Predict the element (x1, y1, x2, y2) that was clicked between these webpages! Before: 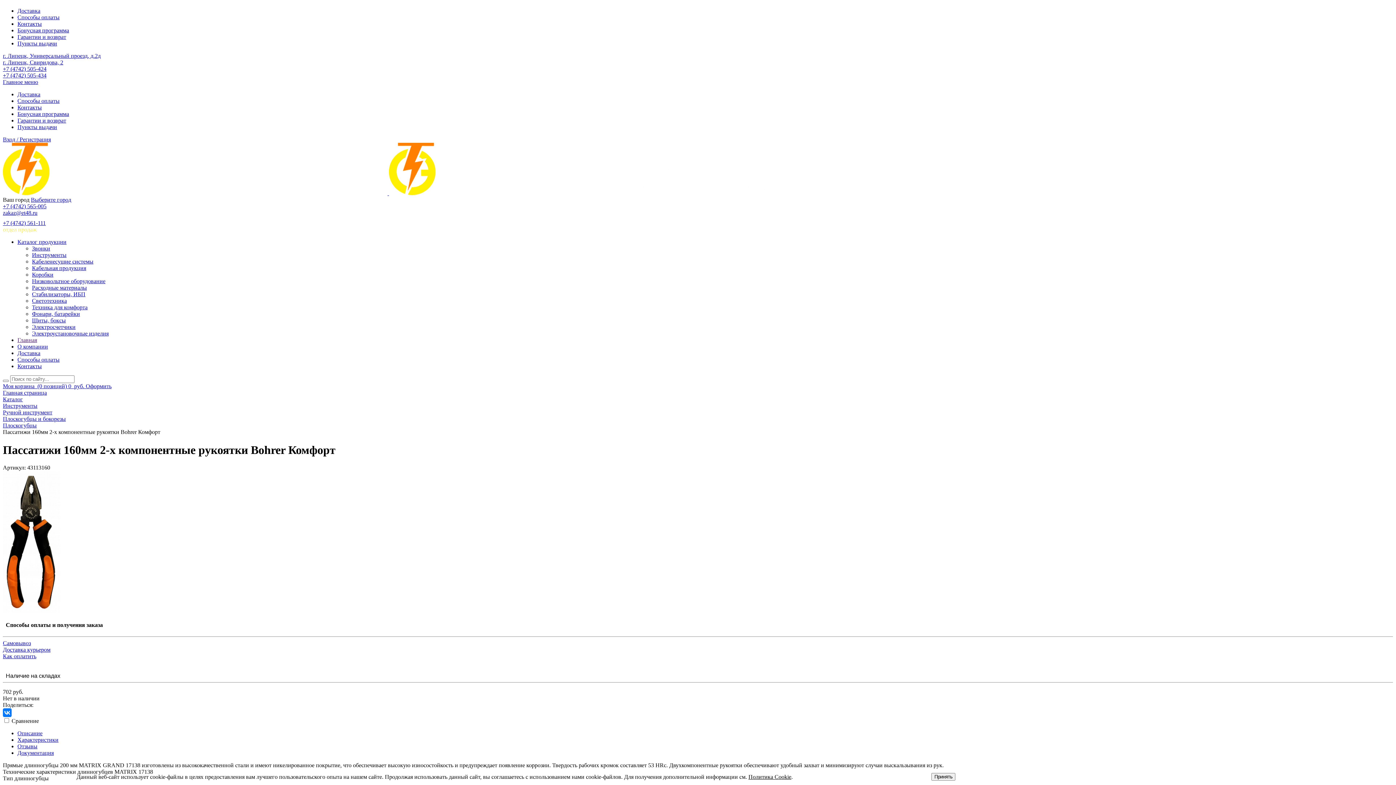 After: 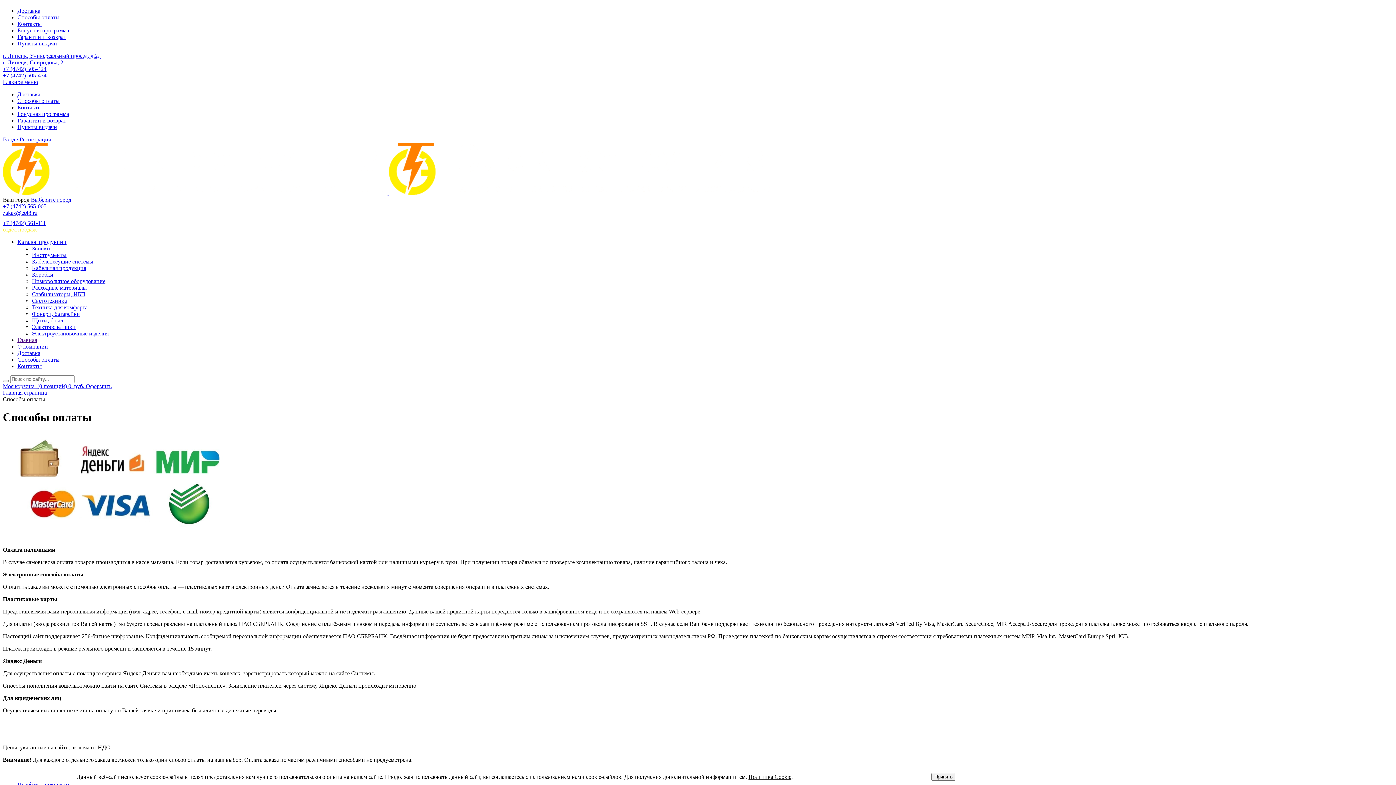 Action: bbox: (17, 14, 59, 20) label: Способы оплаты